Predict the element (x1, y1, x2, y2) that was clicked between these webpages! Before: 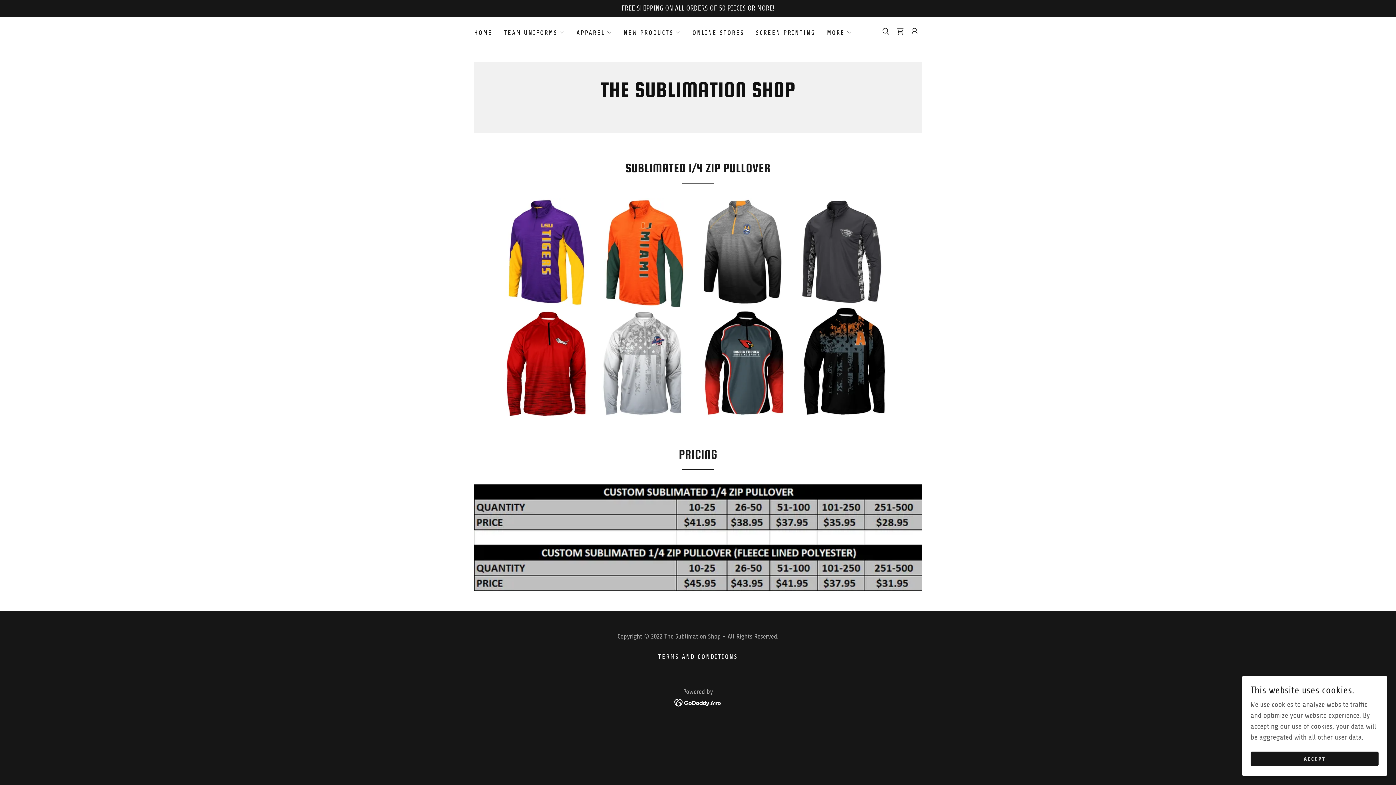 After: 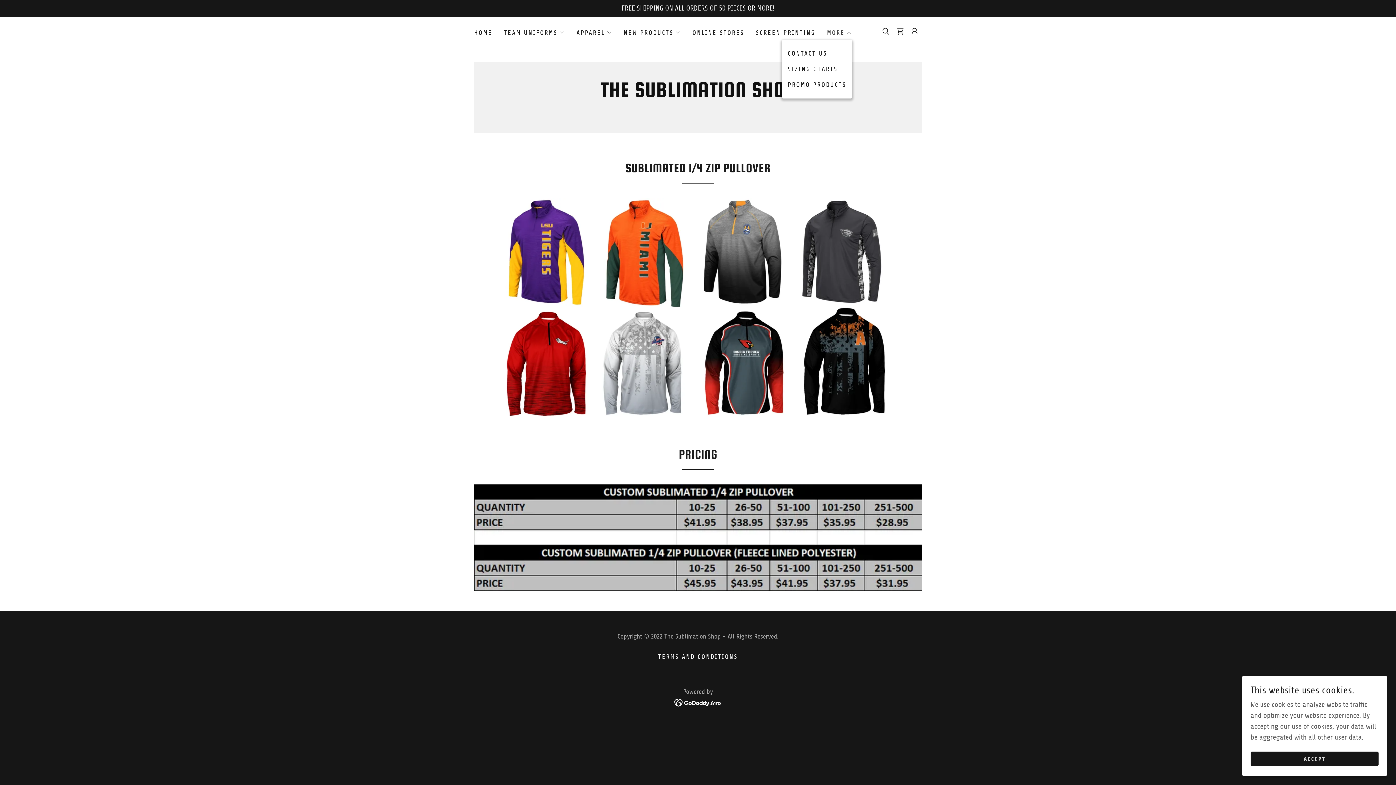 Action: label: MORE bbox: (827, 28, 852, 37)